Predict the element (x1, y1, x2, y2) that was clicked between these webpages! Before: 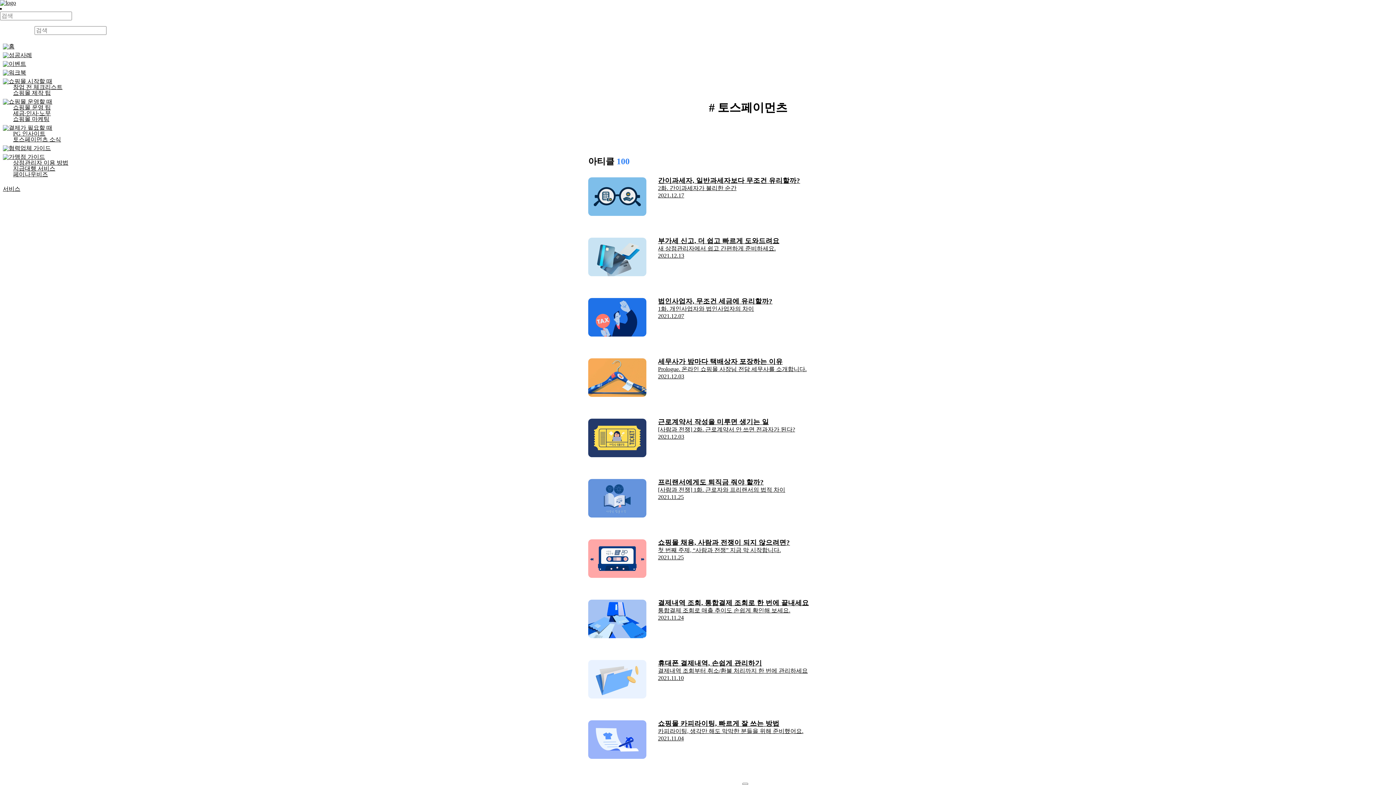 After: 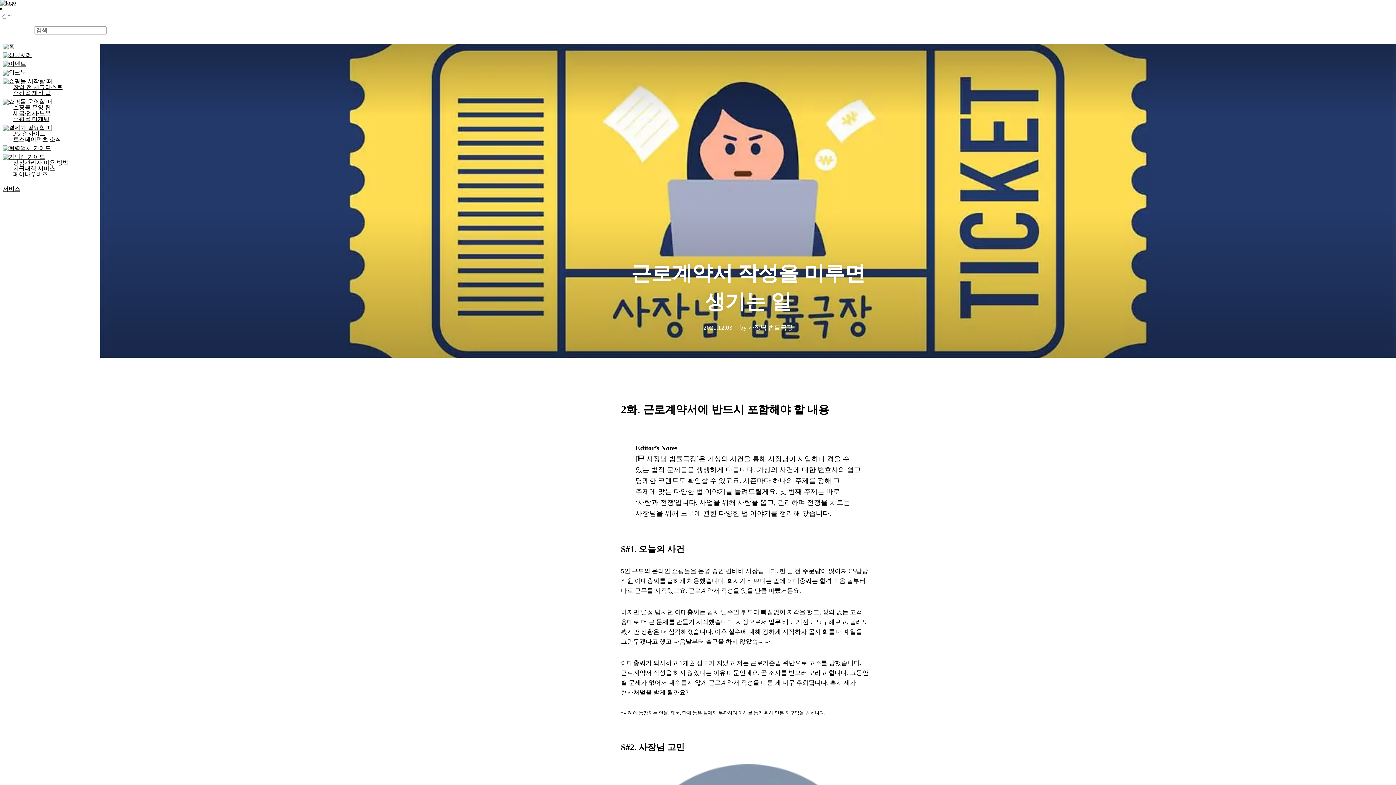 Action: label: 근로계약서 작성을 미루면 생기는 일
[사람과 전쟁] 2화. 근로계약서 안 쓰면 전과자가 된다?
2021.12.03 bbox: (588, 418, 908, 457)